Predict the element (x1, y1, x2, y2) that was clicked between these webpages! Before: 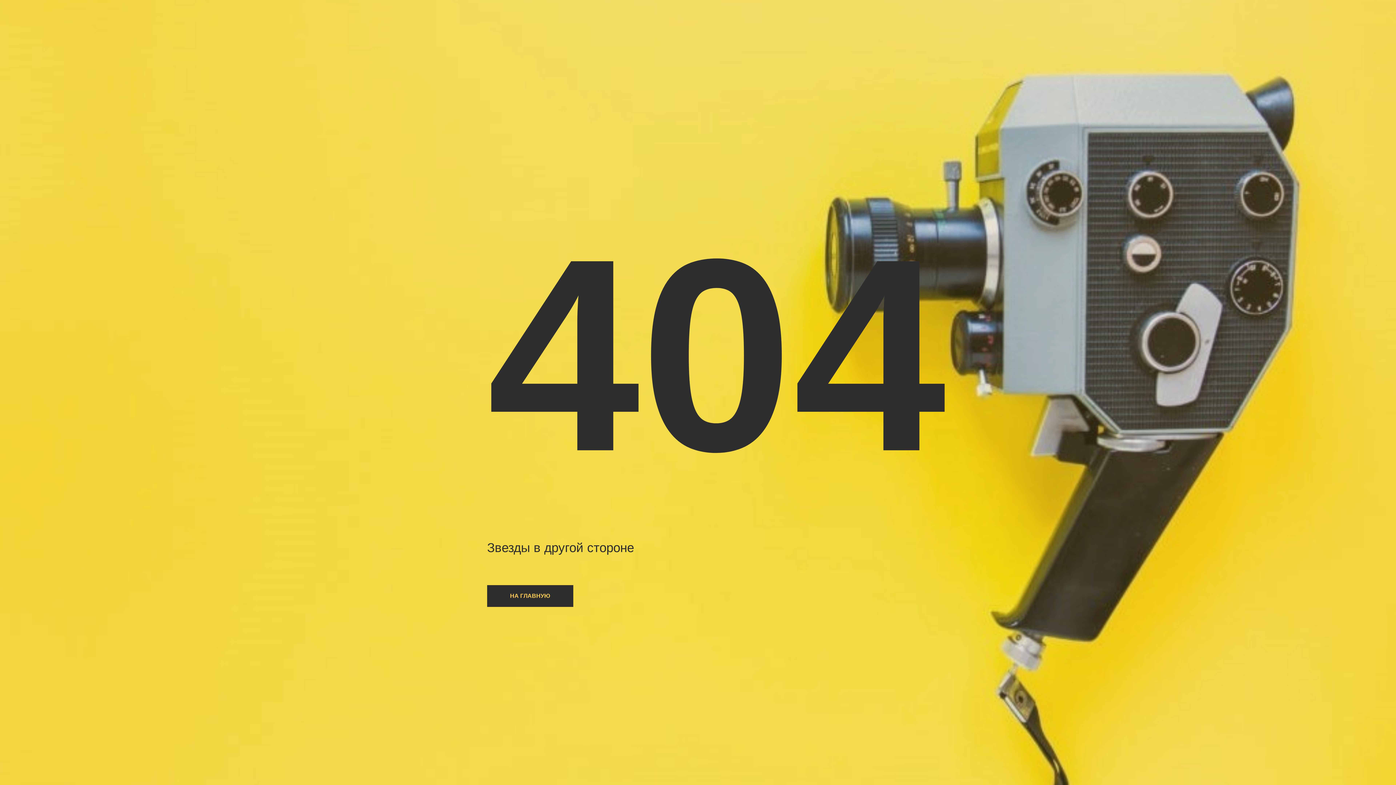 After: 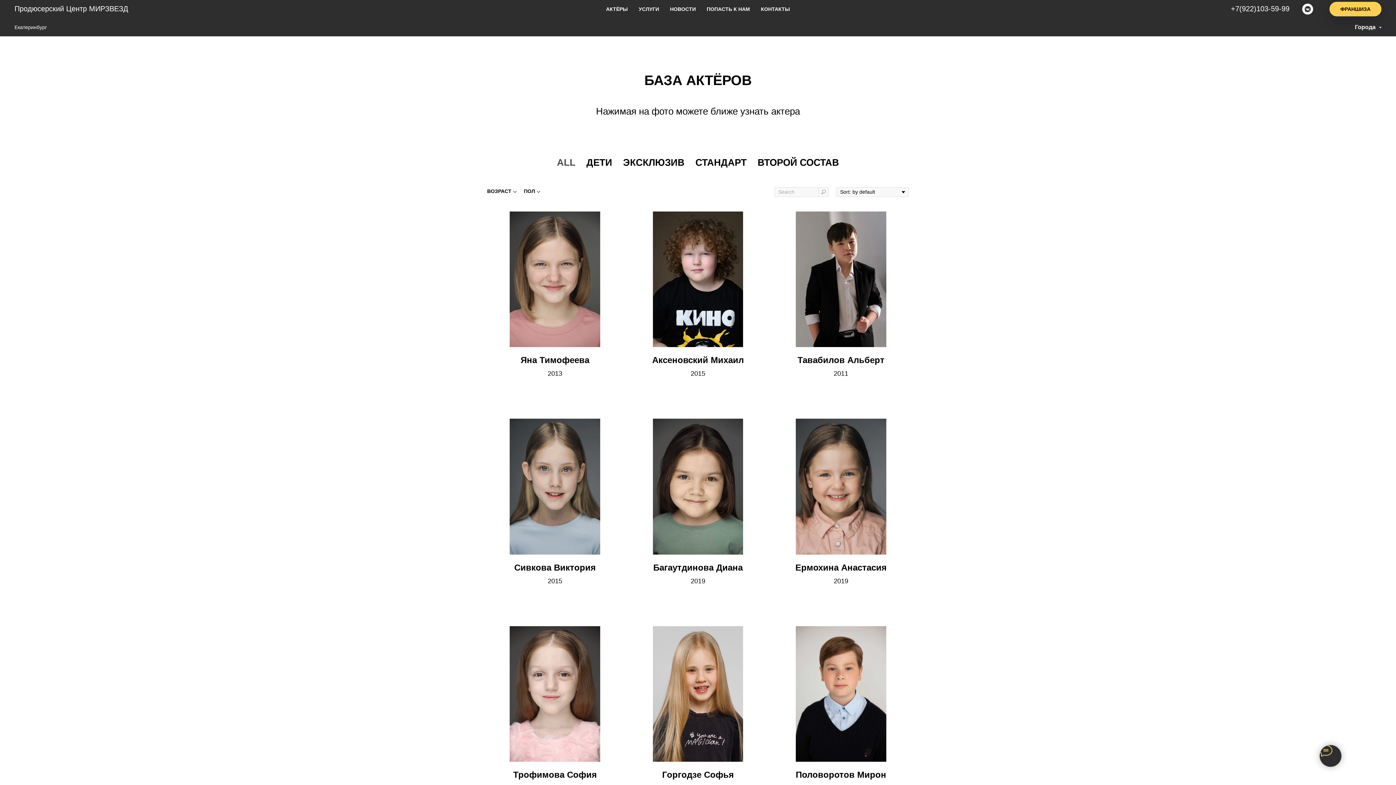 Action: label: НА ГЛАВНУЮ bbox: (487, 585, 573, 607)